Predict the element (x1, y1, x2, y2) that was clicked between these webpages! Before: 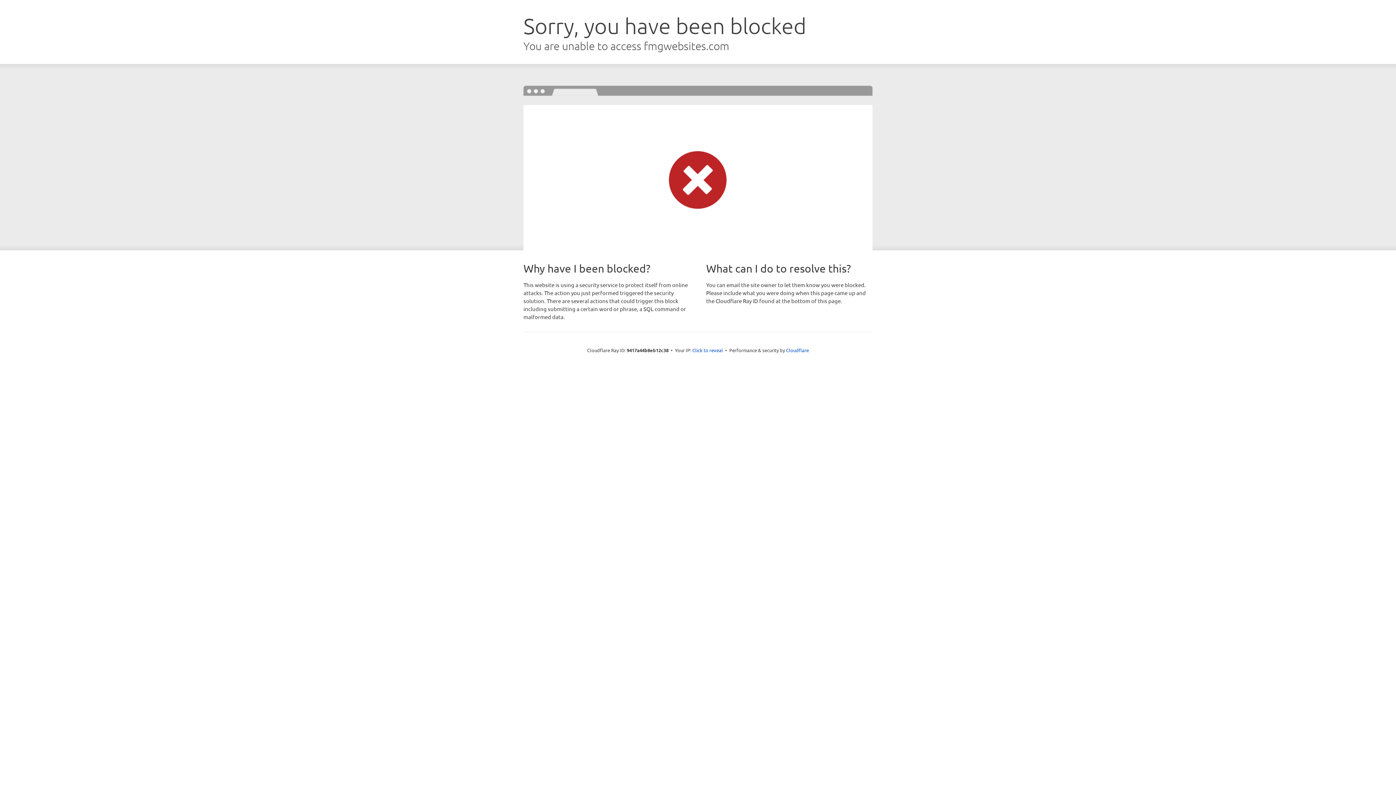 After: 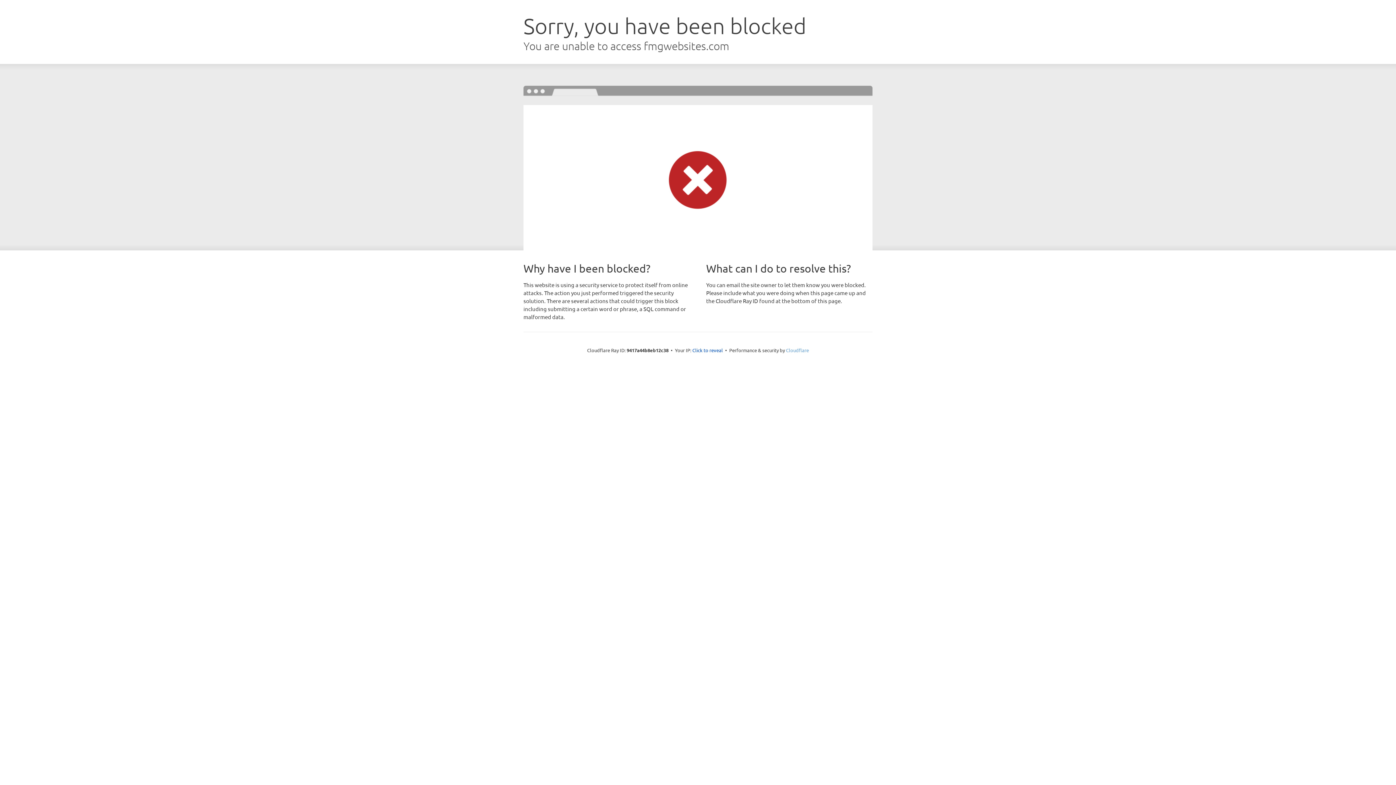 Action: bbox: (786, 347, 809, 353) label: Cloudflare